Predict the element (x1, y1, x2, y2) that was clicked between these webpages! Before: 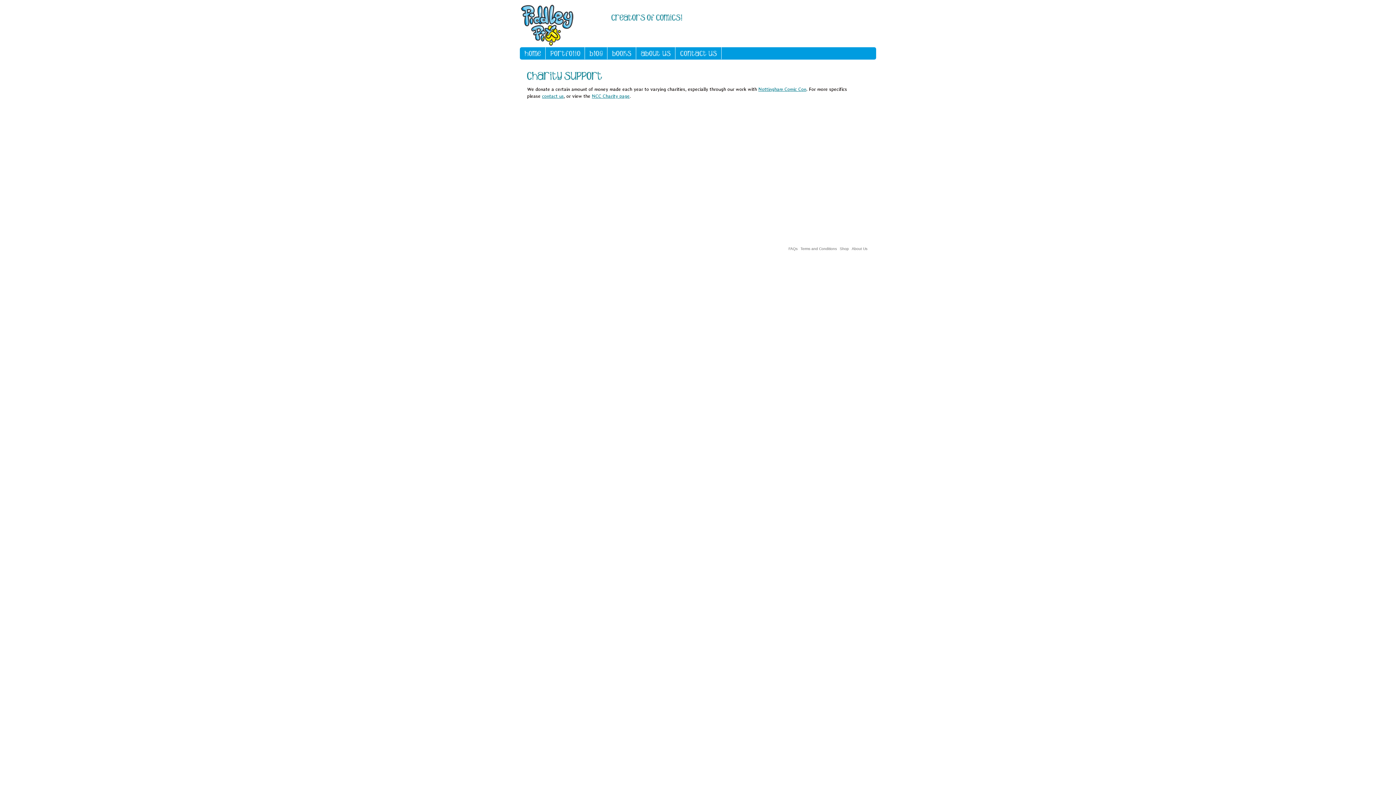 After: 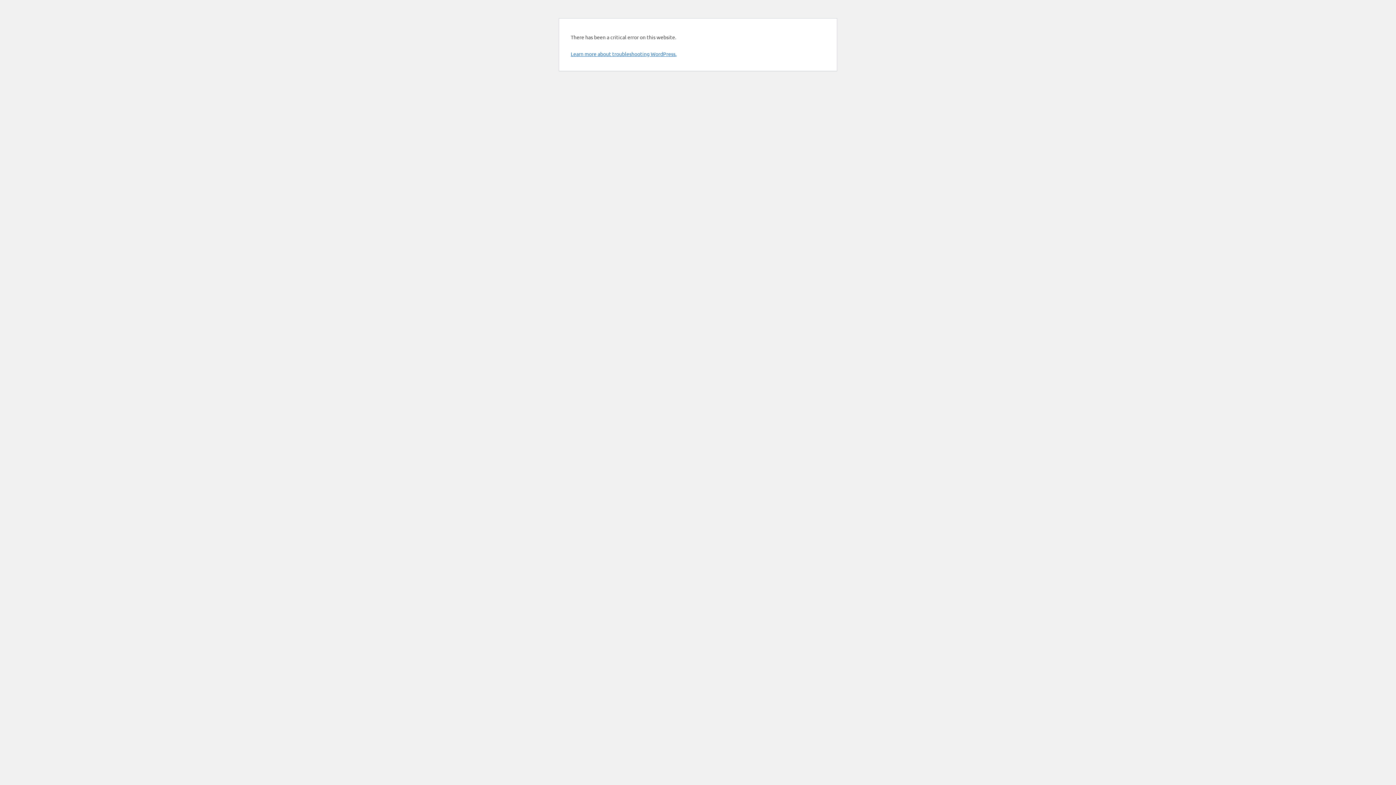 Action: label: About Us bbox: (852, 246, 867, 250)